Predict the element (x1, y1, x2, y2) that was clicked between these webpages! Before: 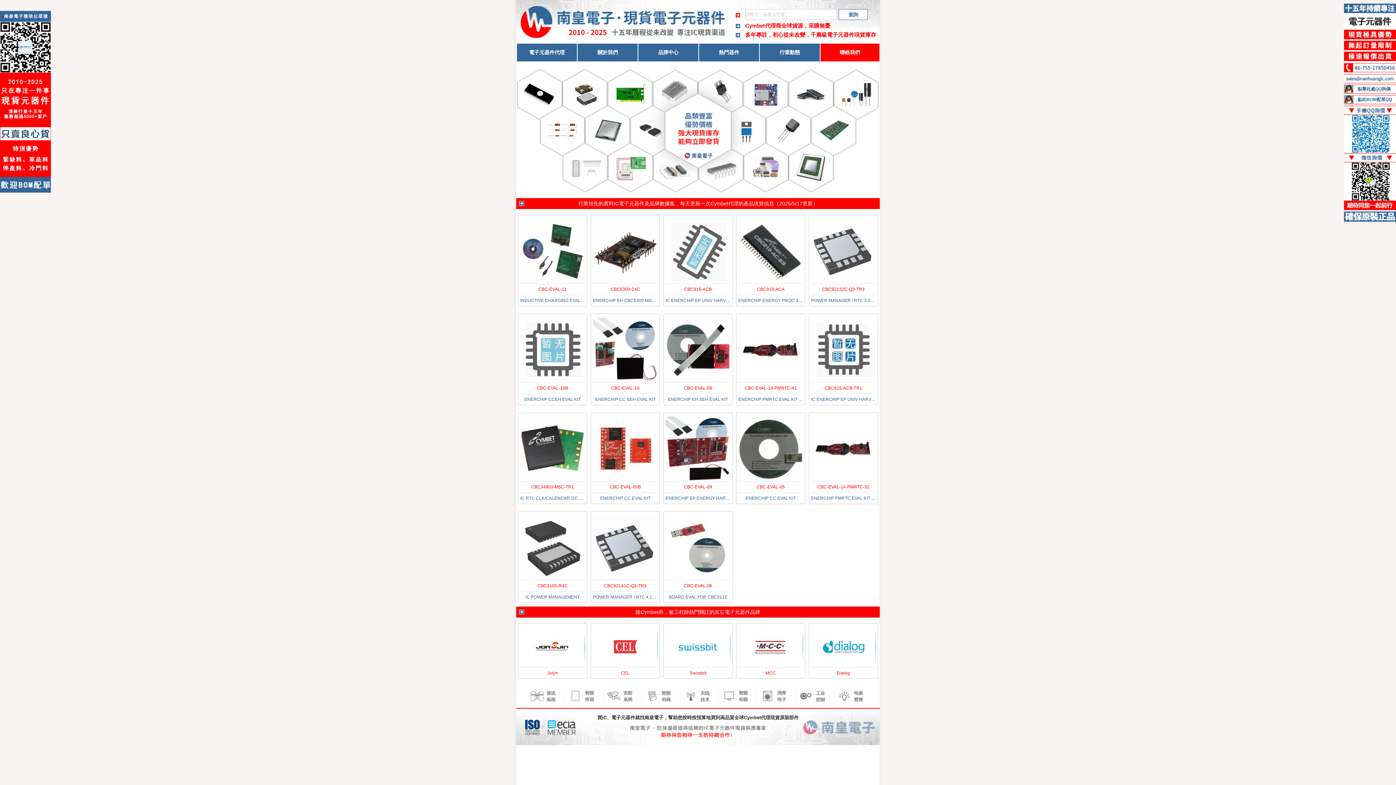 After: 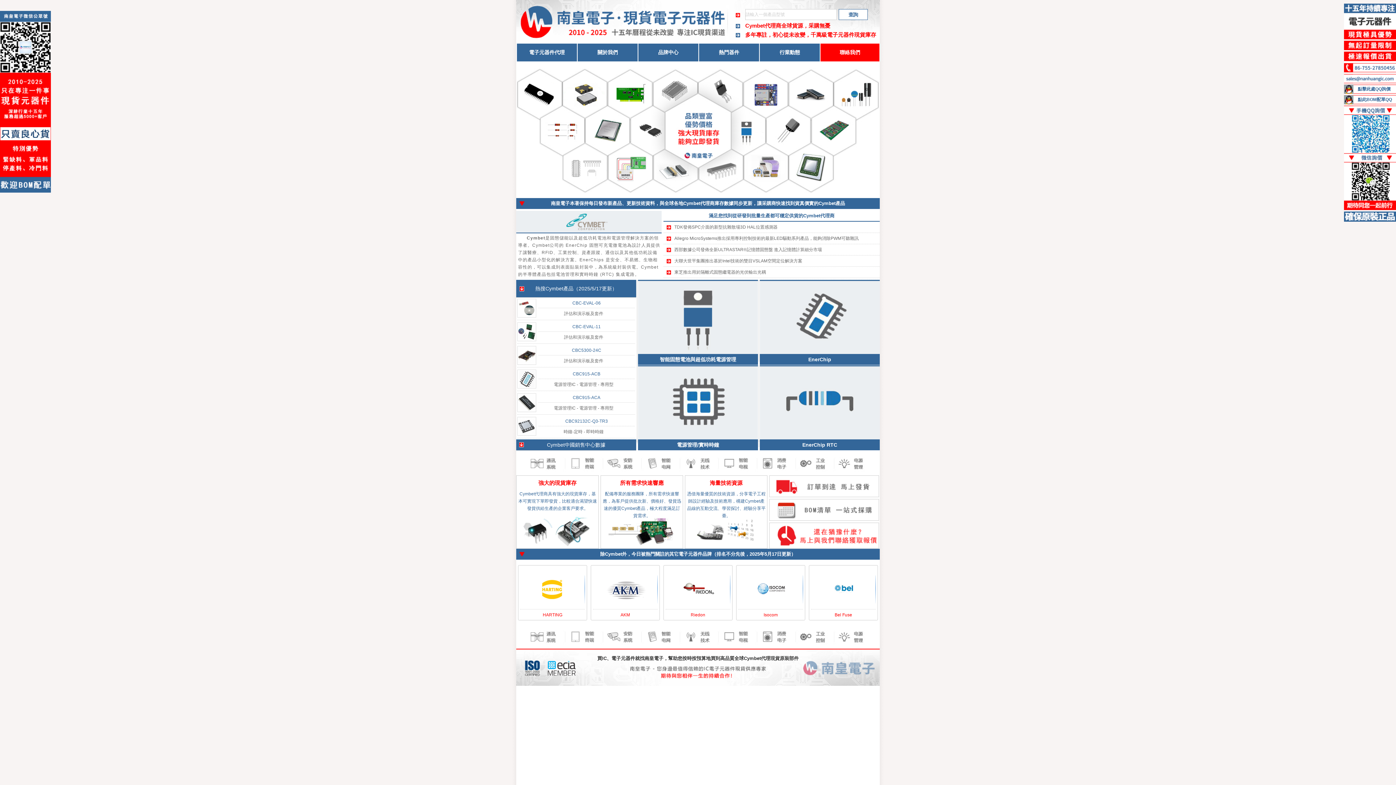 Action: bbox: (640, 609, 658, 615) label: Cymbet